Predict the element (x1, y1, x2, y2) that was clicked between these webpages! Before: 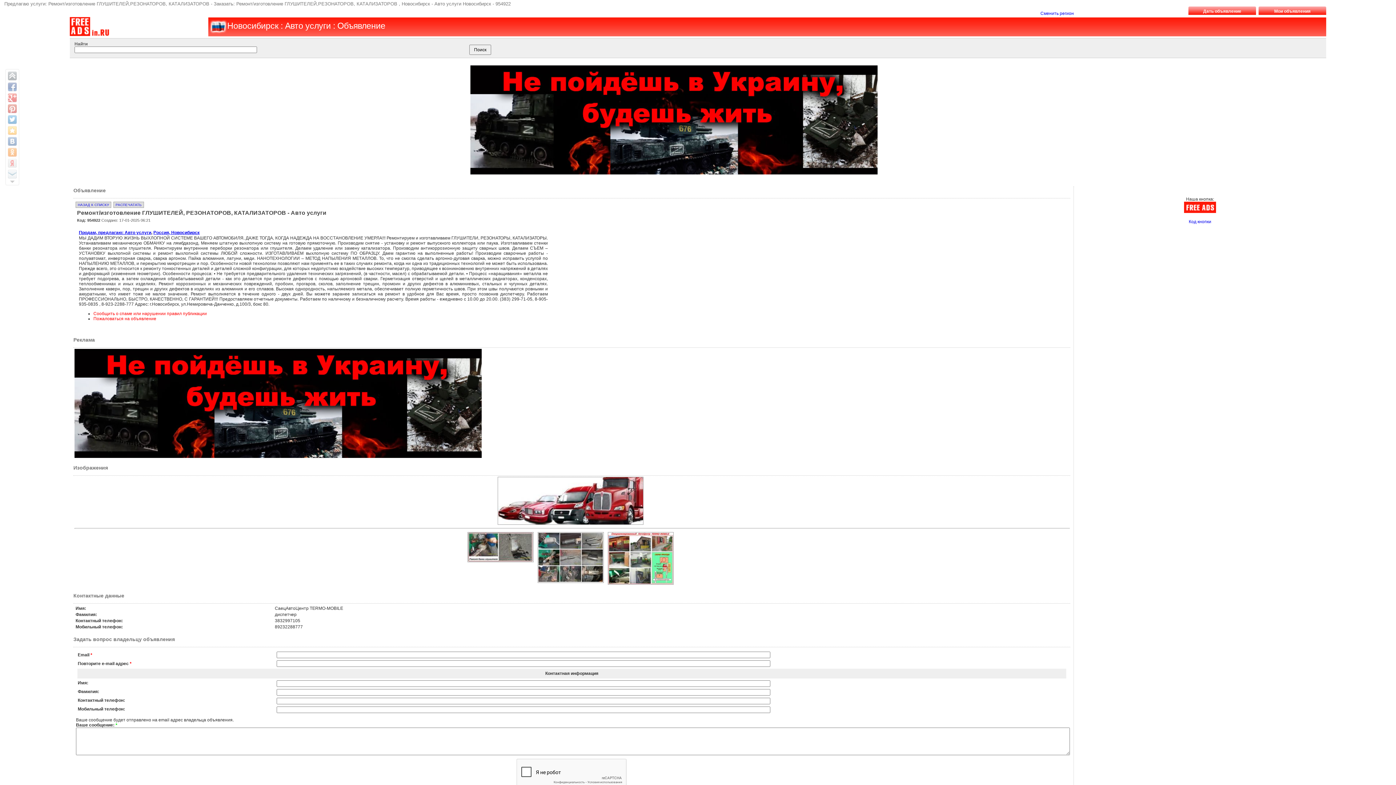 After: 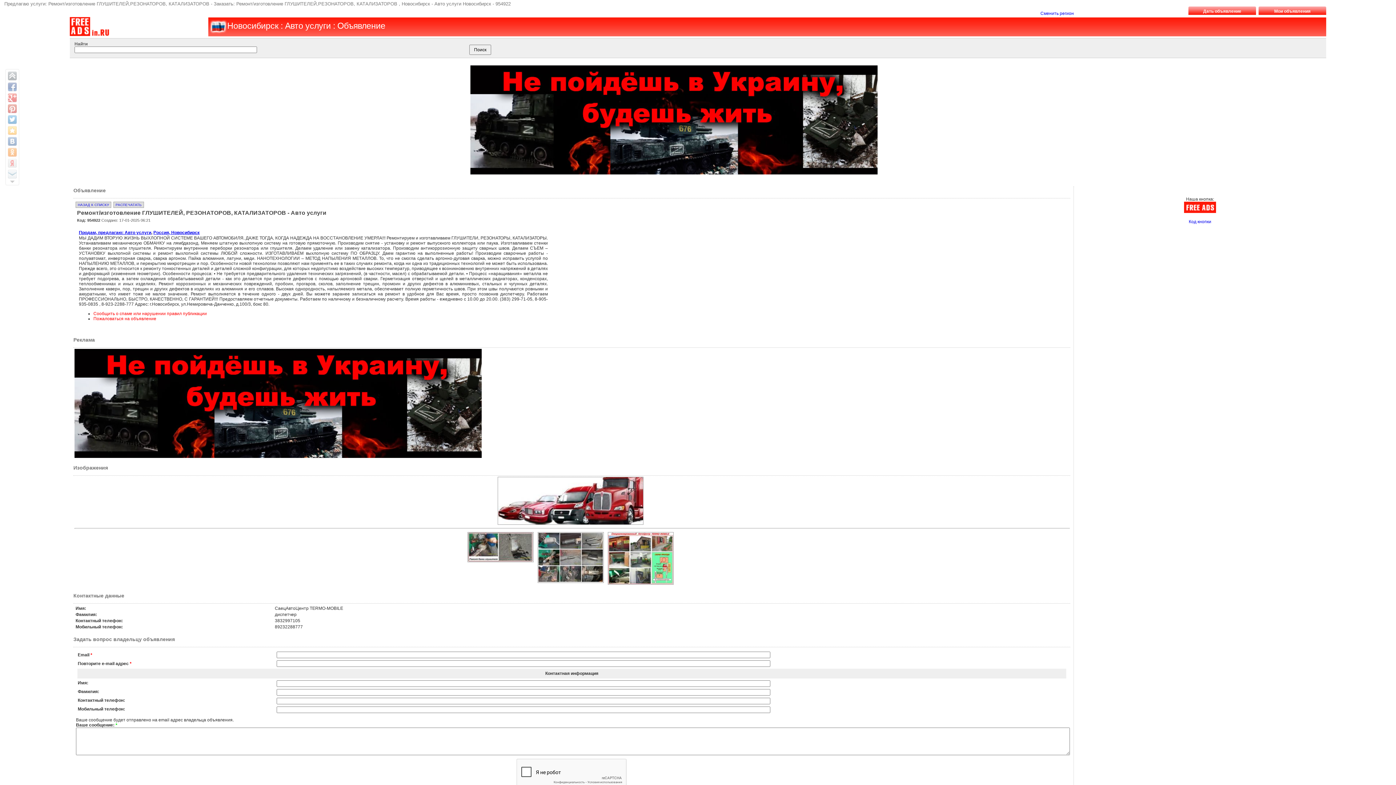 Action: bbox: (74, 454, 481, 459)